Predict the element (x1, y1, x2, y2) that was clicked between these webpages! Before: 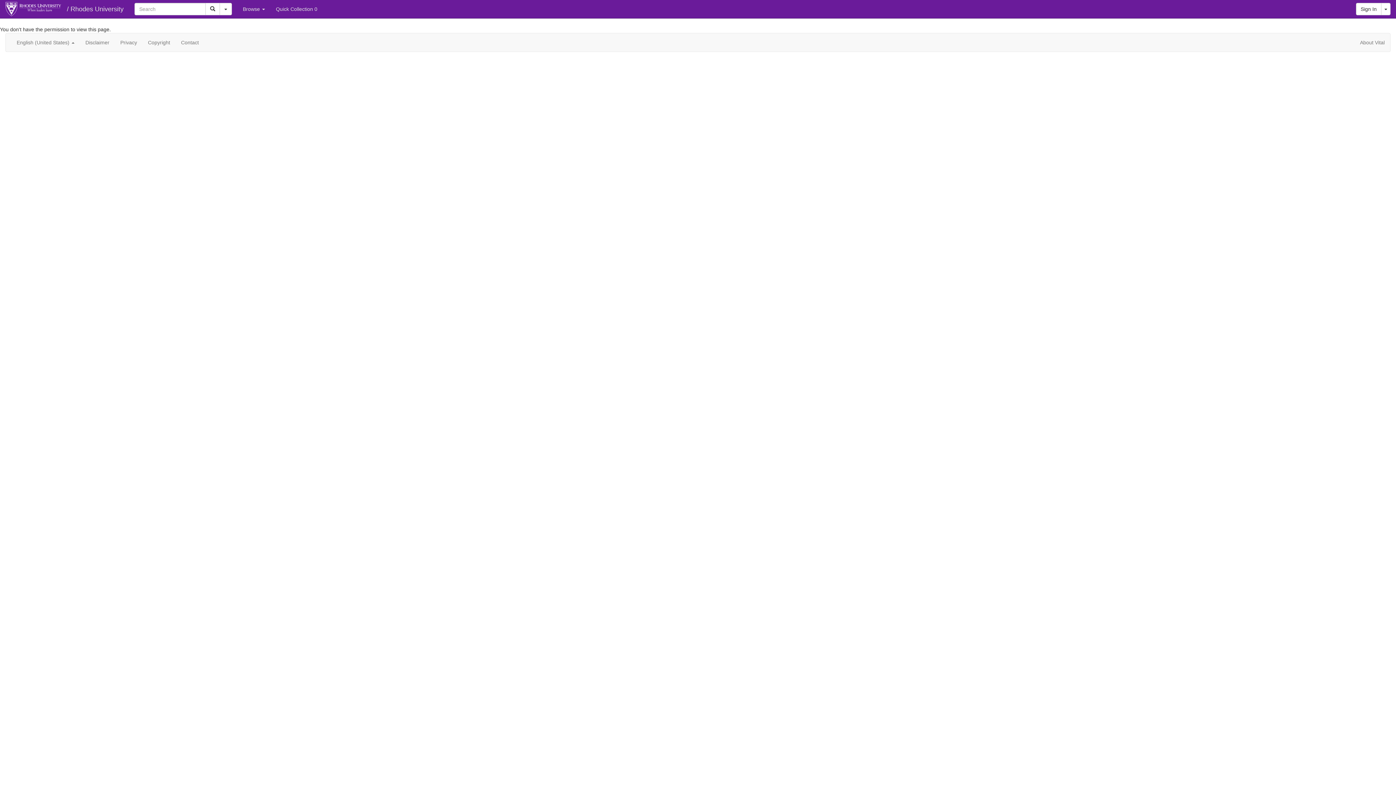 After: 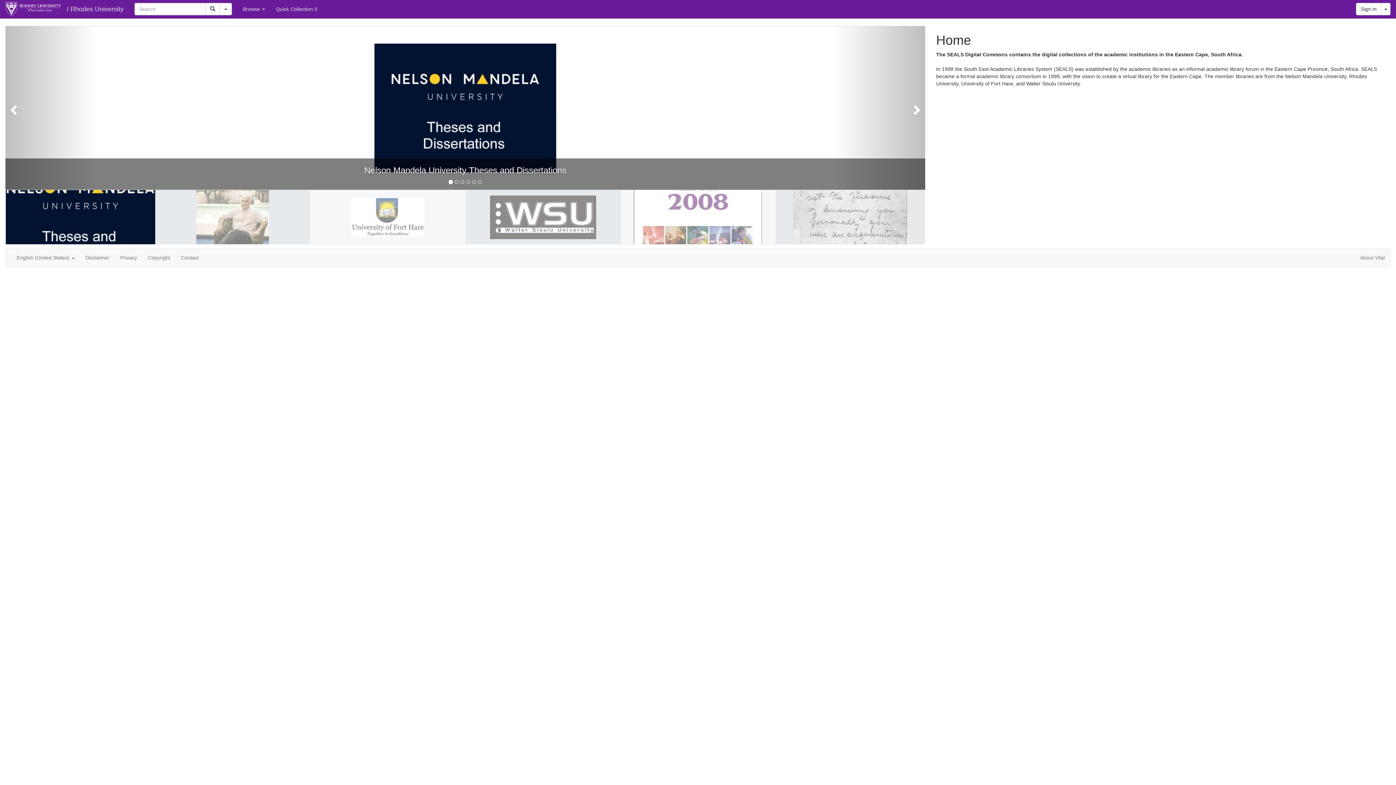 Action: bbox: (0, 0, 66, 18)